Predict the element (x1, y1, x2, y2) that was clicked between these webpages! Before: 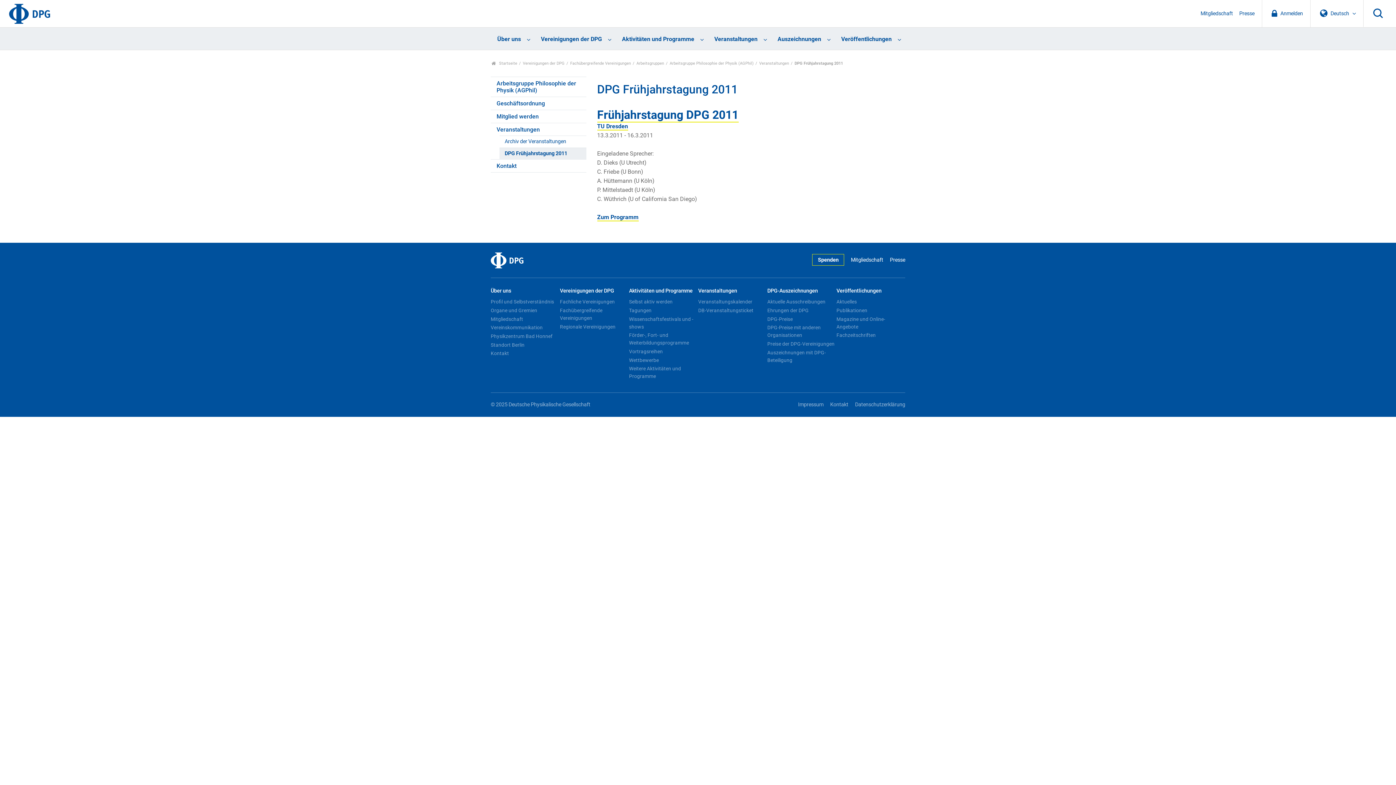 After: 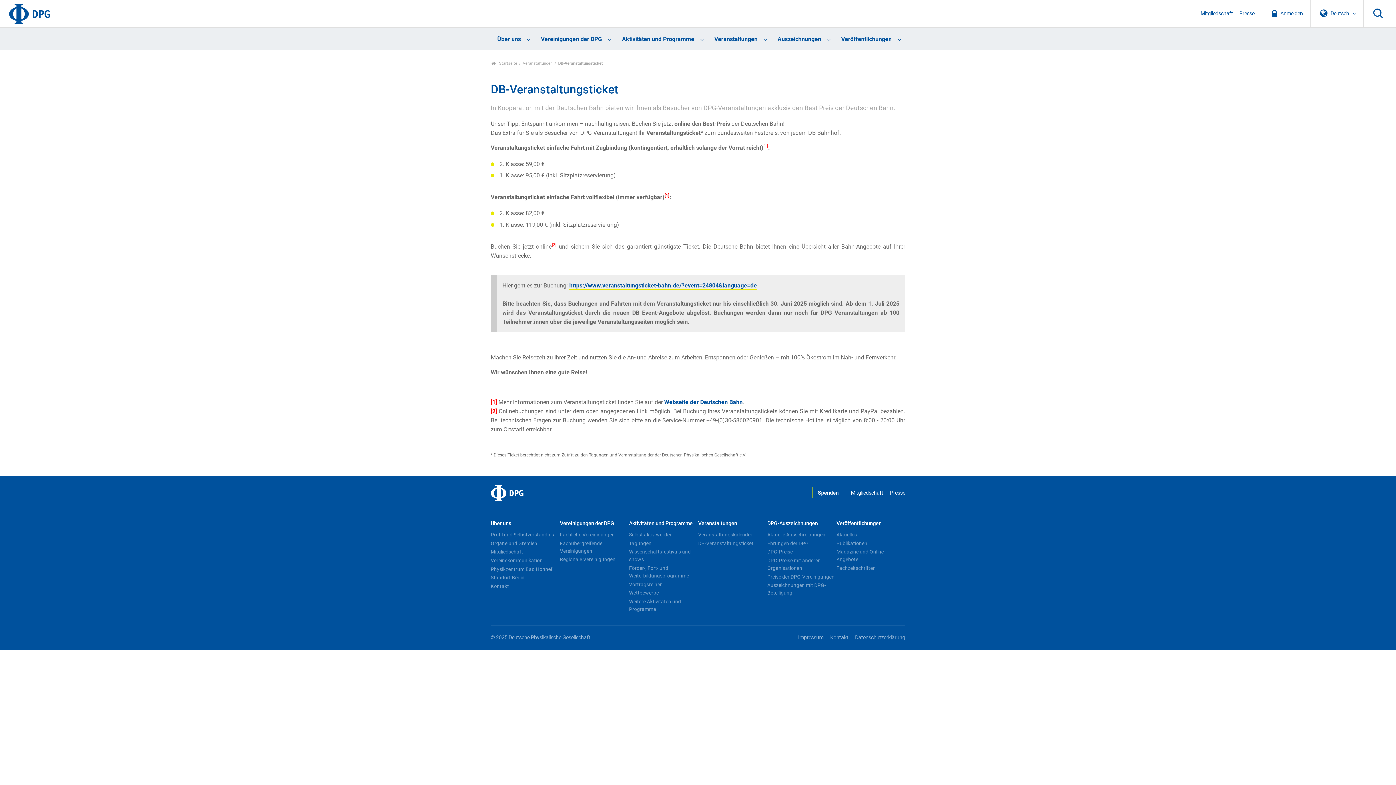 Action: bbox: (698, 306, 766, 314) label: DB-Veranstaltungsticket